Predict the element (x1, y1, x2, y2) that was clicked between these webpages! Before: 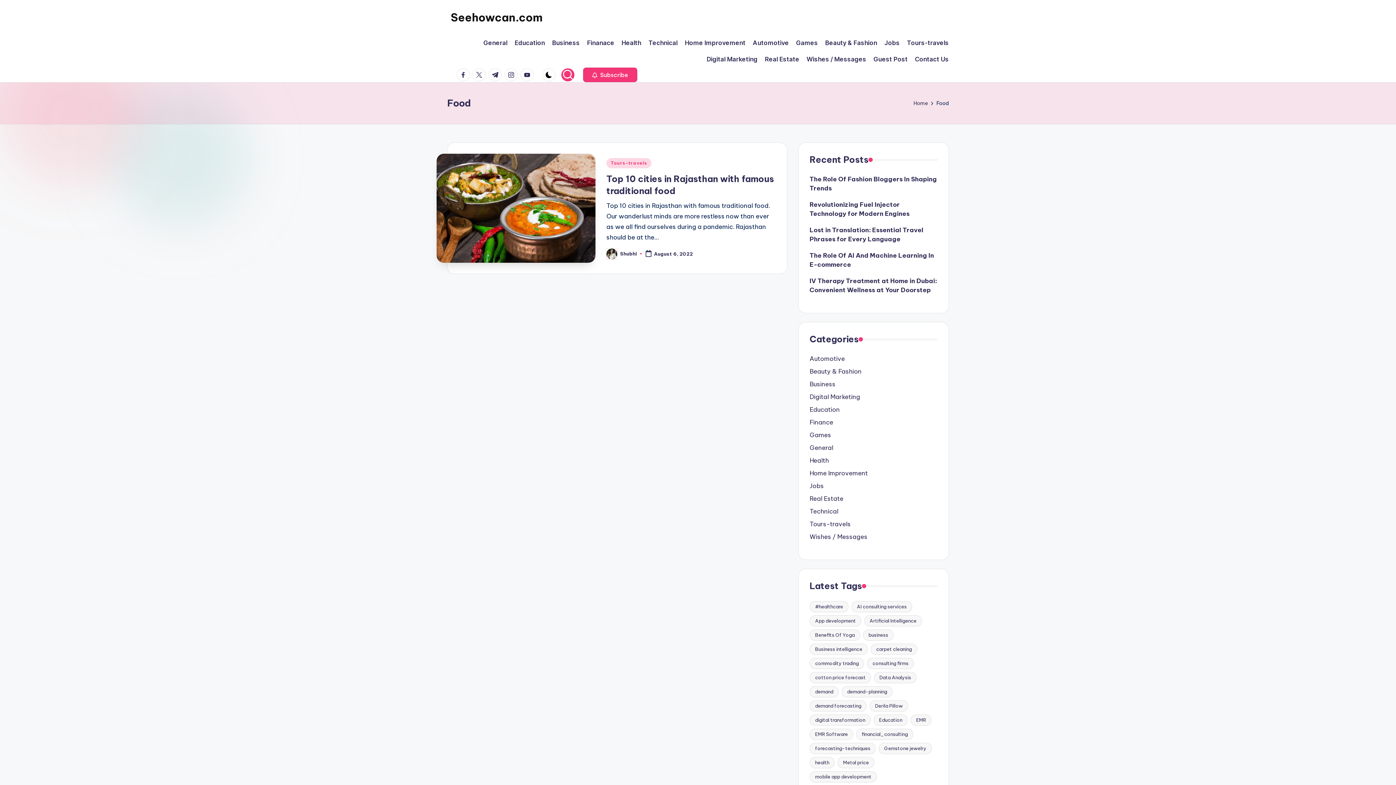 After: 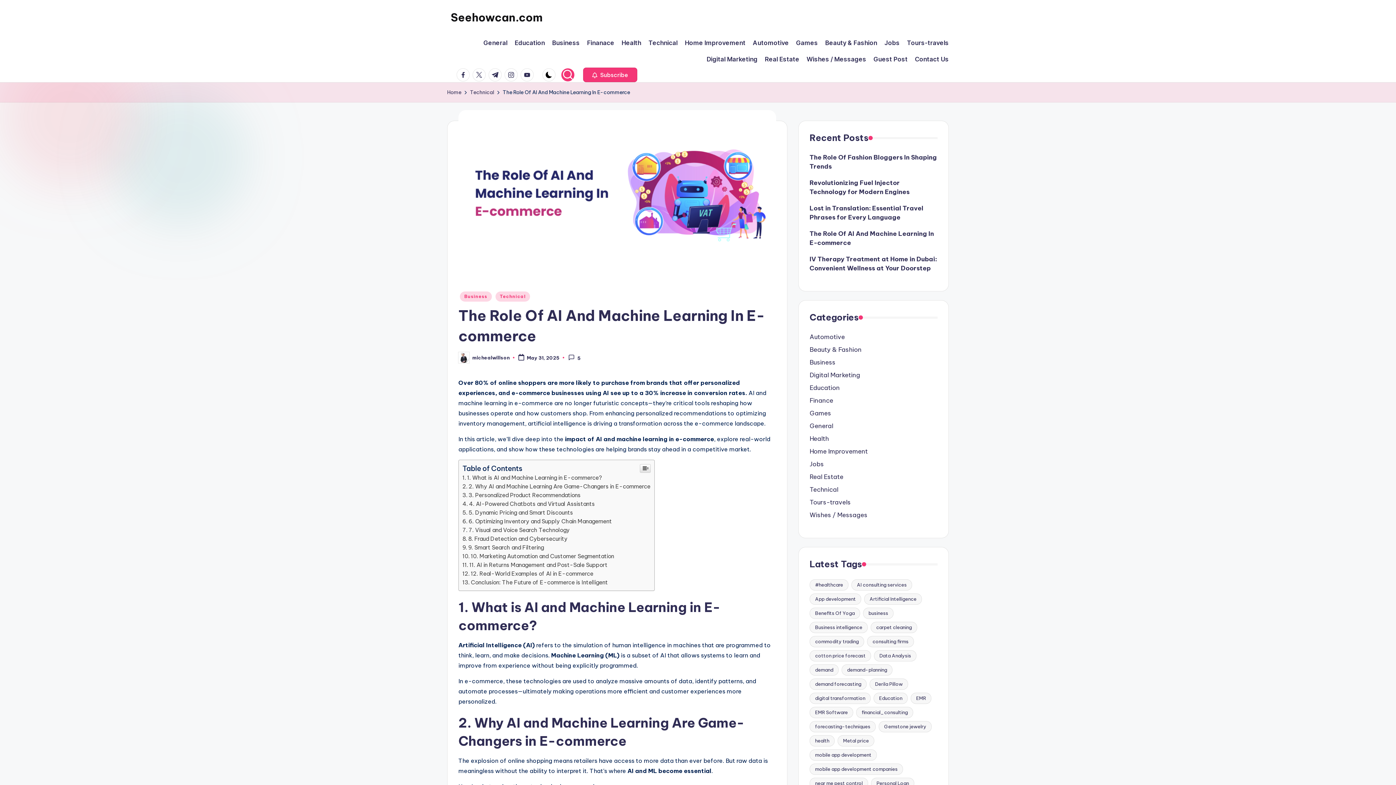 Action: bbox: (809, 251, 937, 269) label: The Role Of AI And Machine Learning In E-commerce